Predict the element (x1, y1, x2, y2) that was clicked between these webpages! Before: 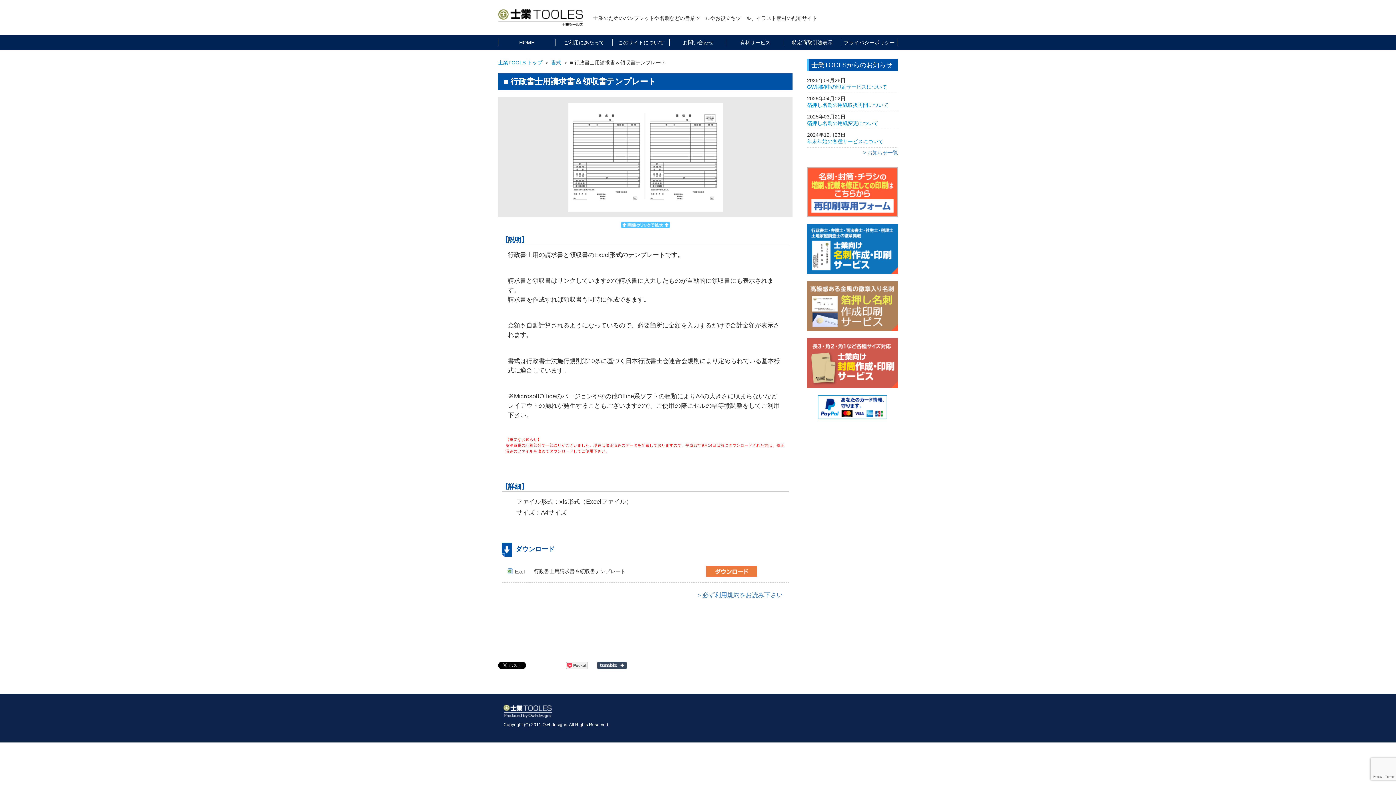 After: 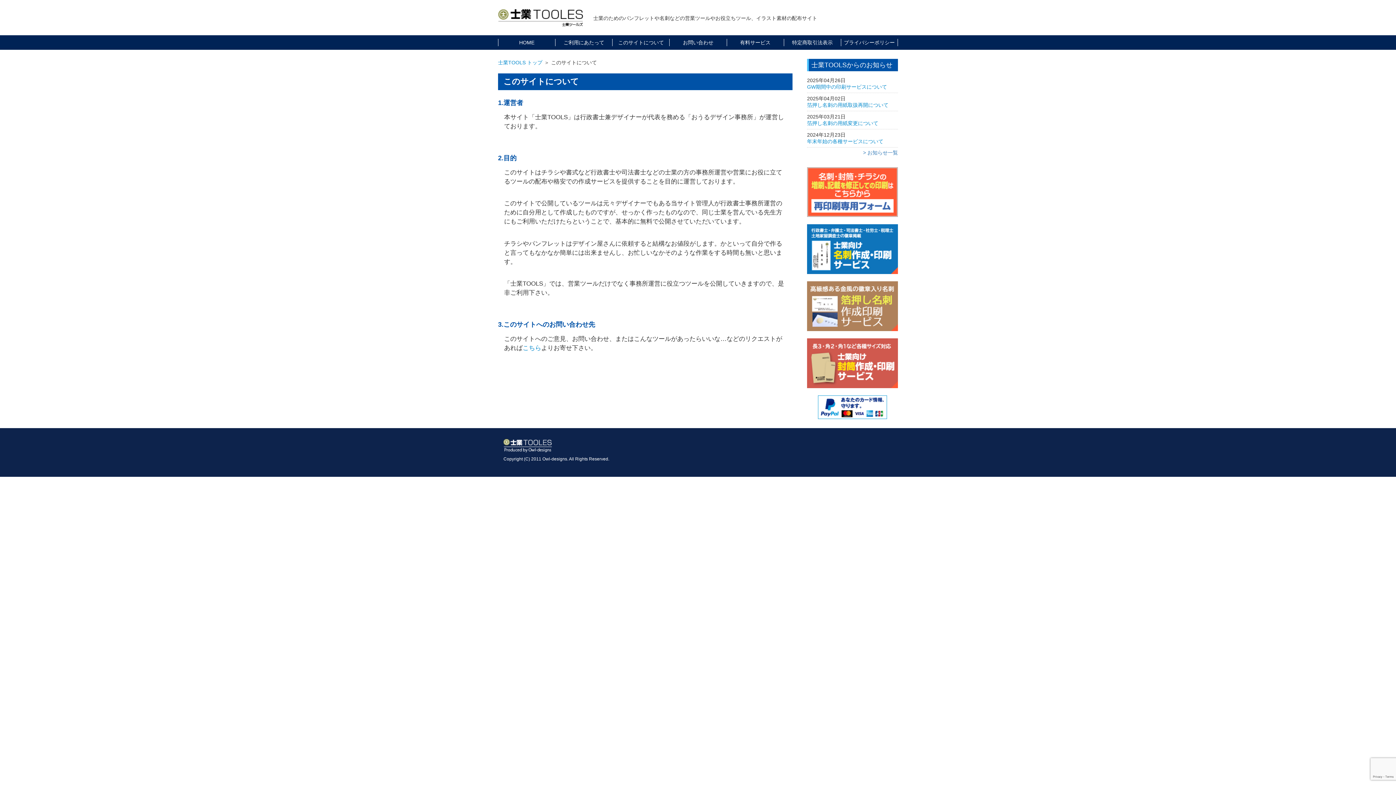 Action: label: このサイトについて bbox: (618, 39, 664, 45)